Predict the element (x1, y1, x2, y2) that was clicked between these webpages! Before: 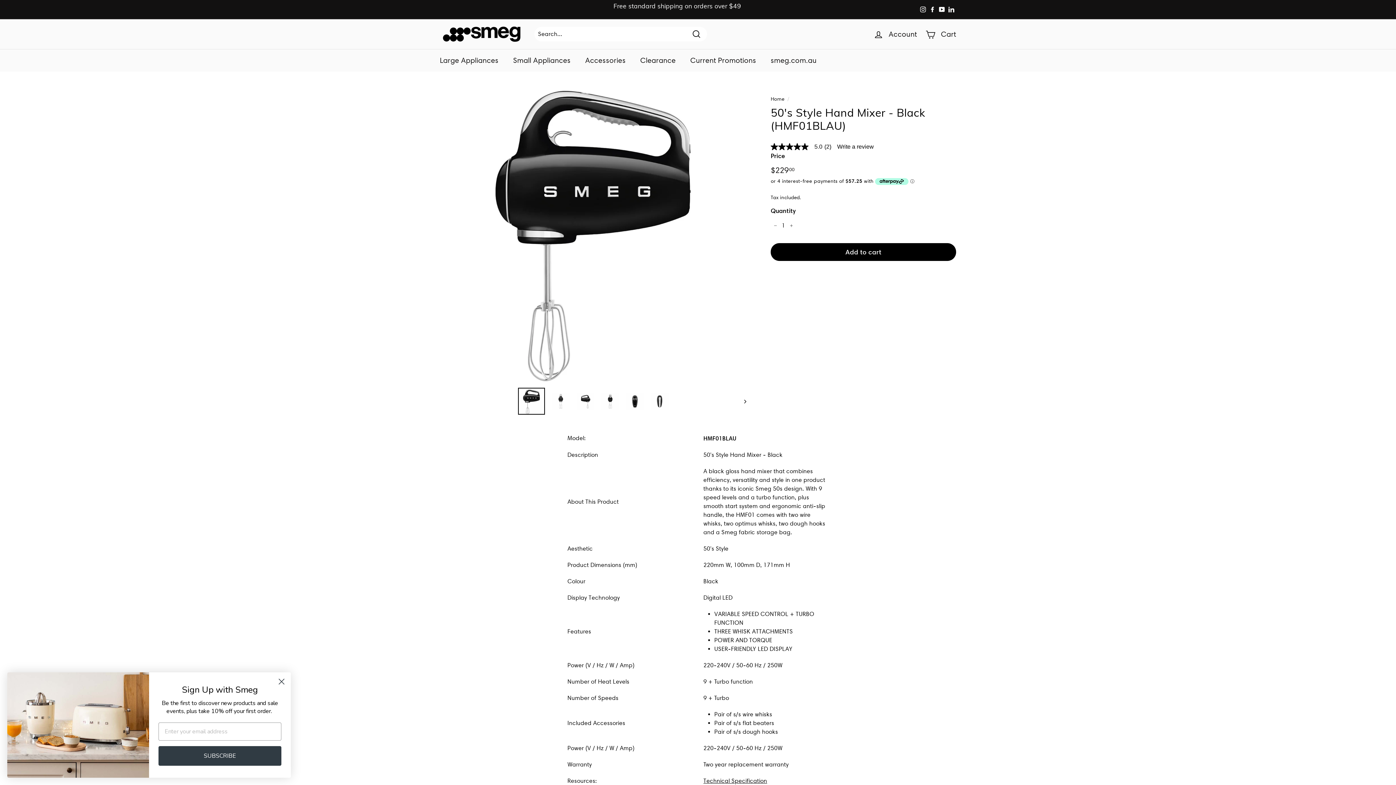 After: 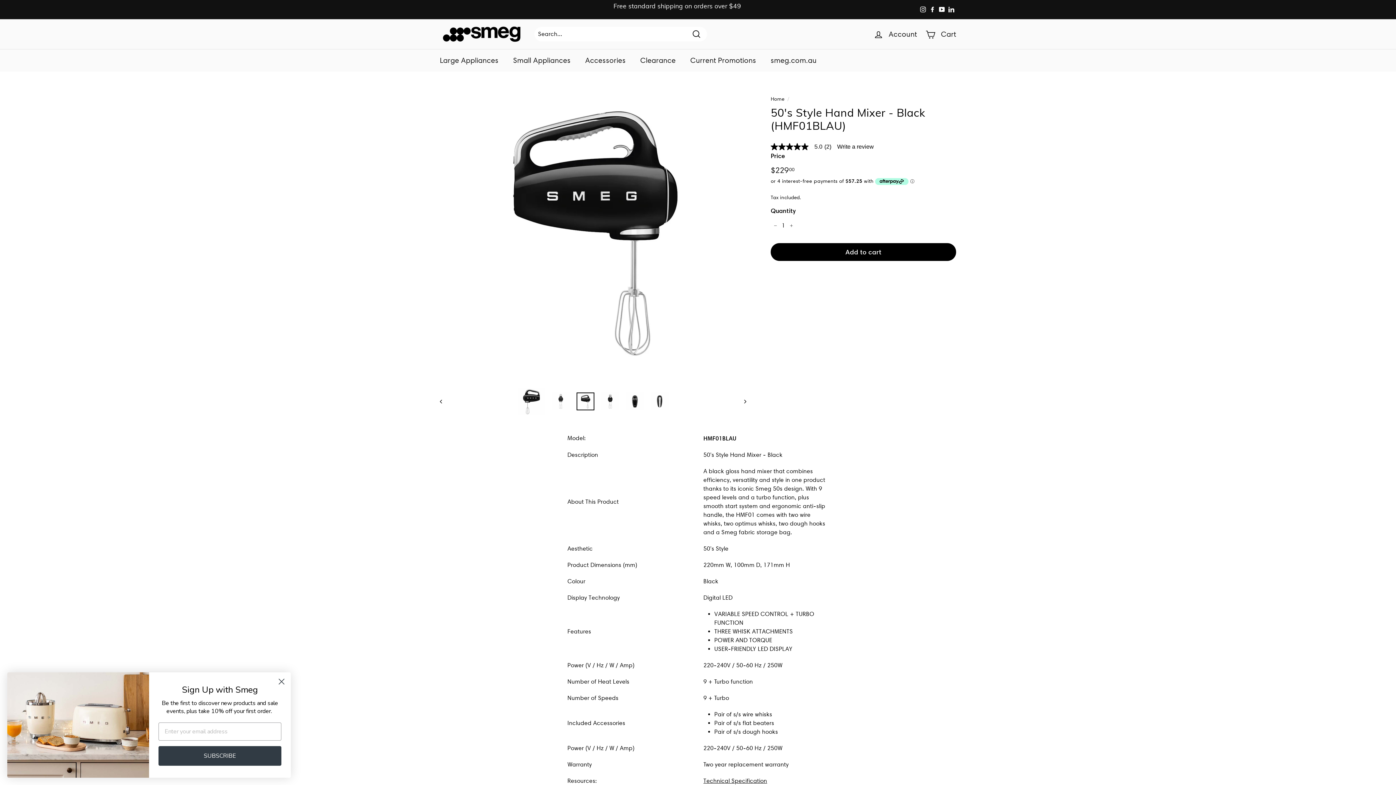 Action: bbox: (576, 392, 594, 410)